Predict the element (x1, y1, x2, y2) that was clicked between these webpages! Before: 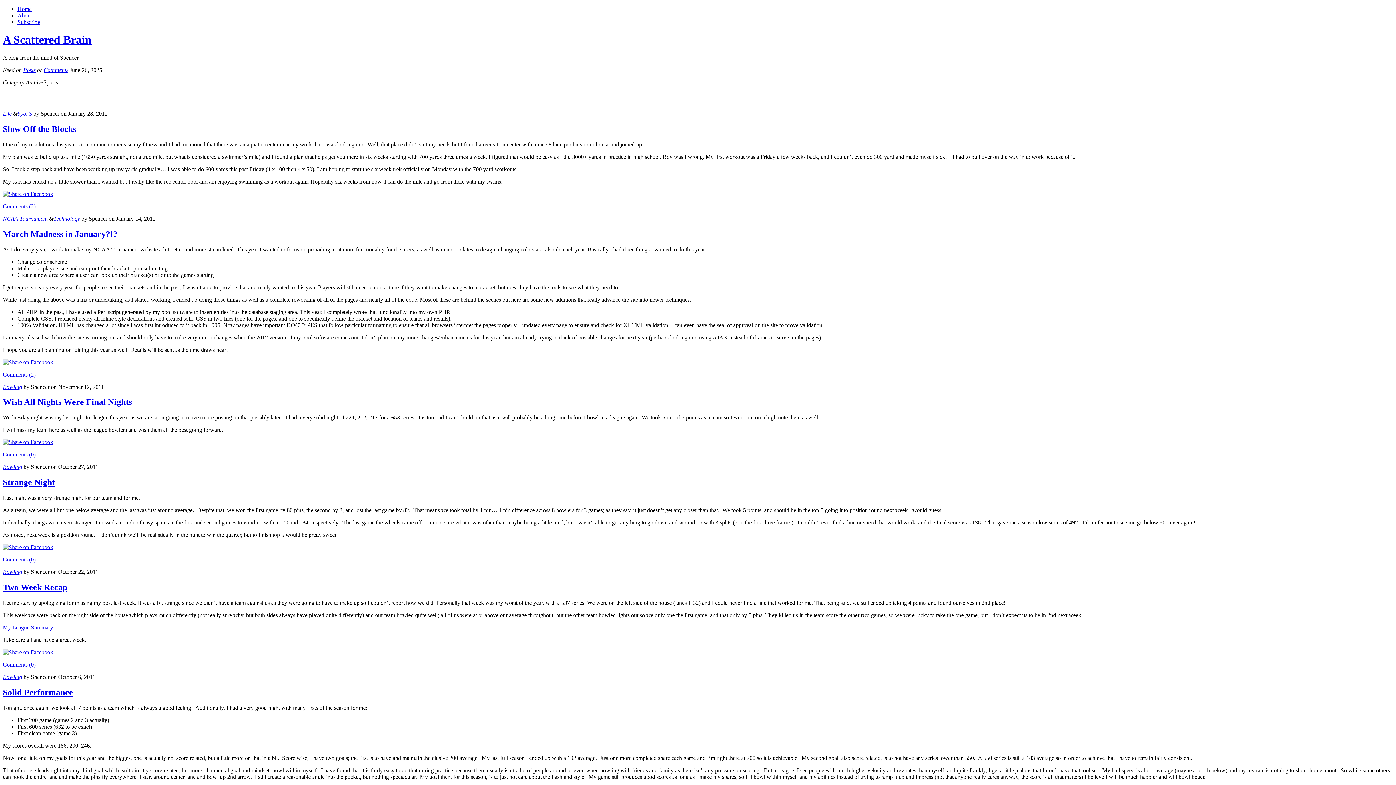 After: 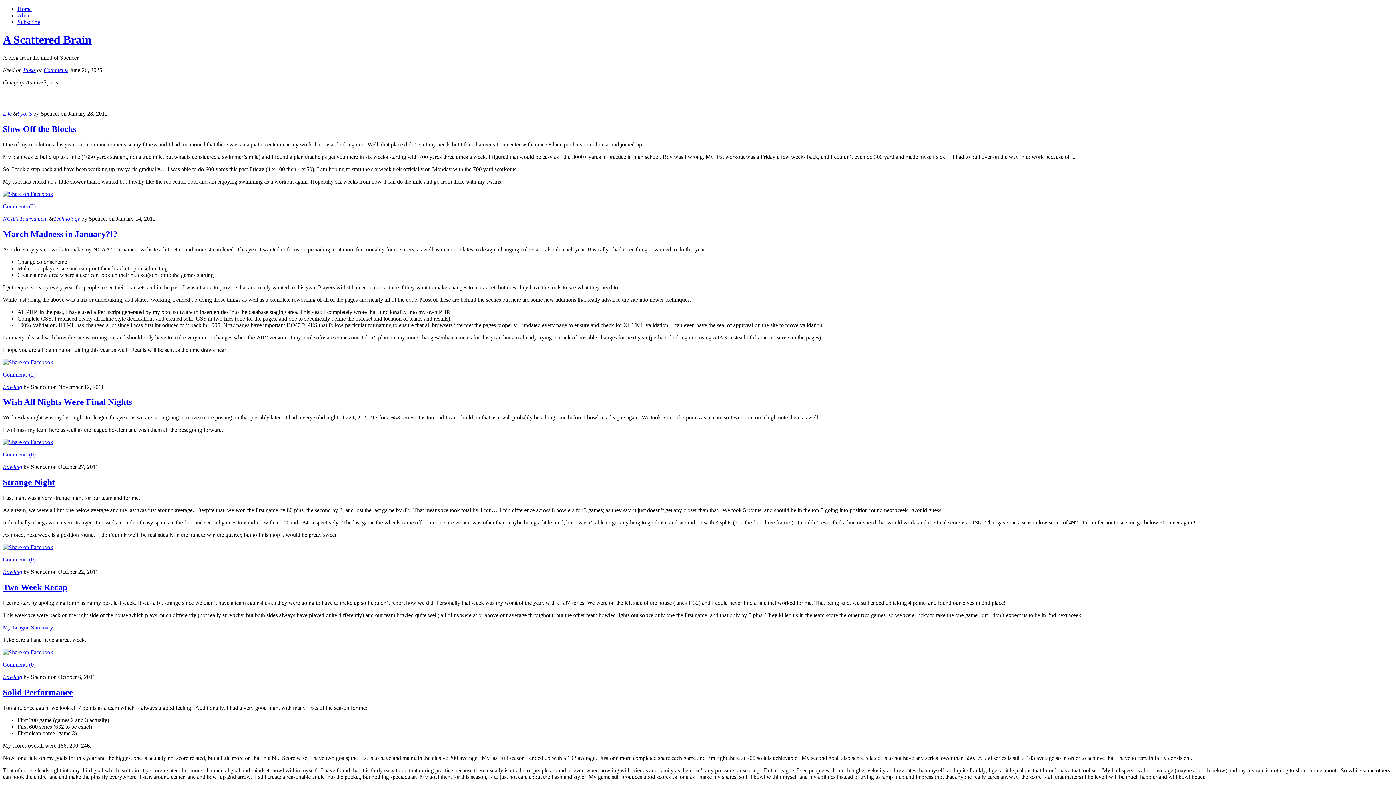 Action: bbox: (2, 439, 53, 445)